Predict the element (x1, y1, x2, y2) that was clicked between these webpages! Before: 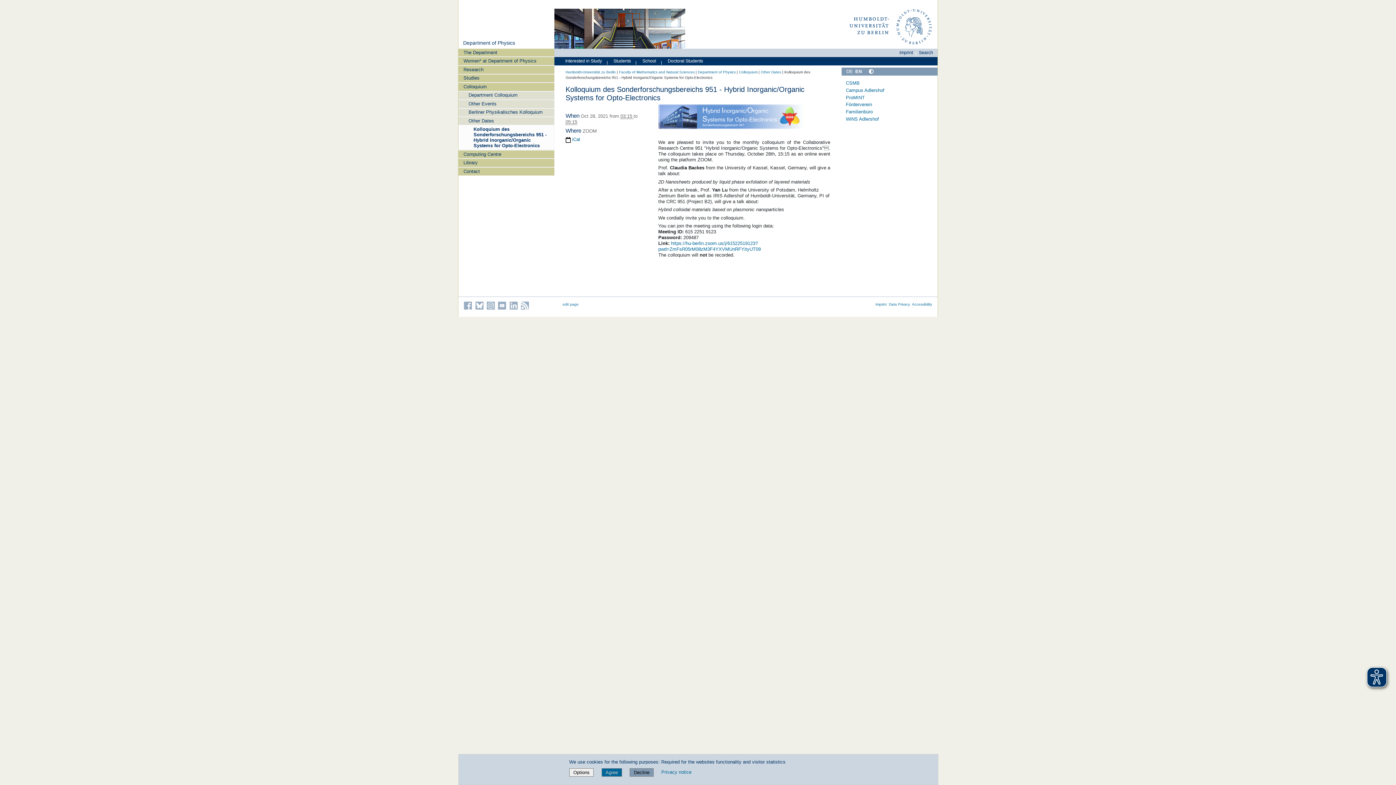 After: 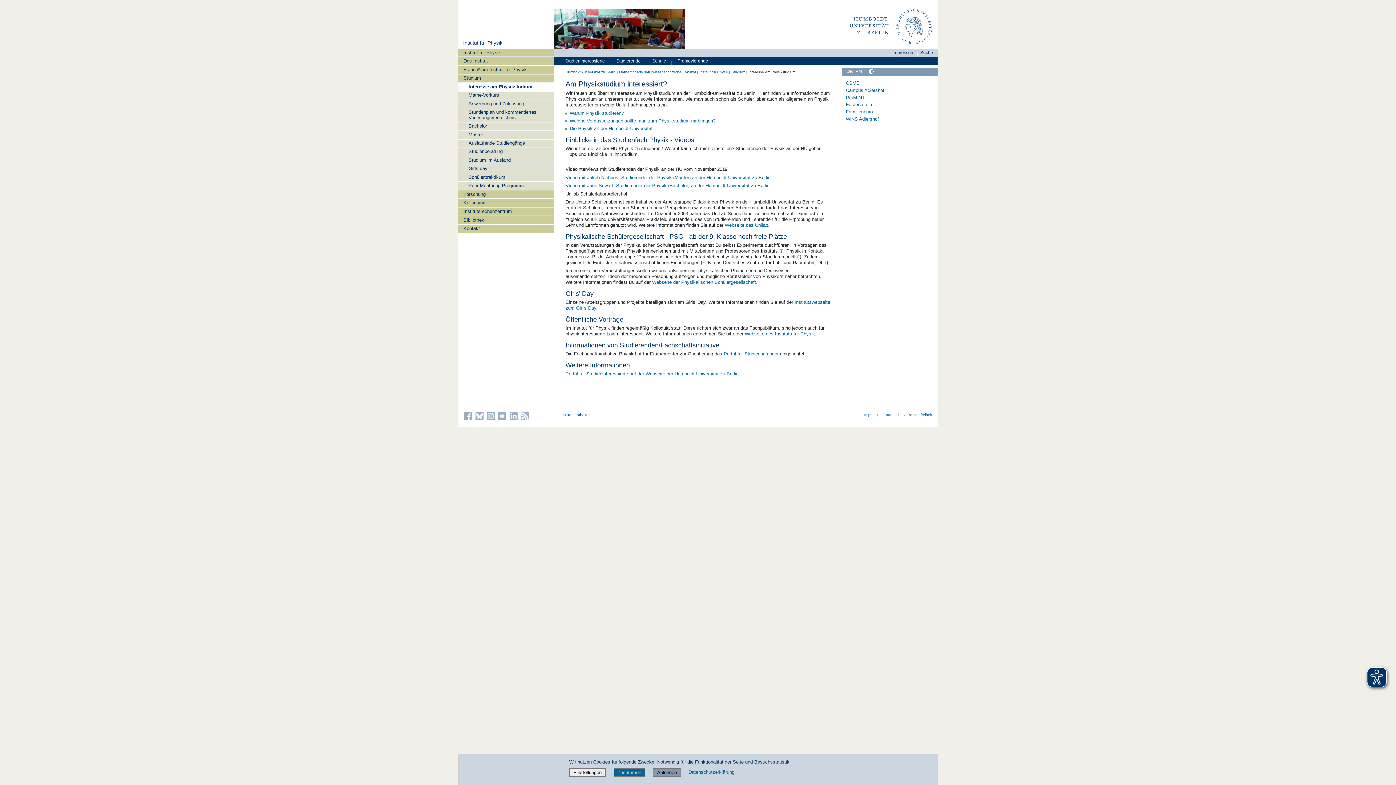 Action: bbox: (562, 56, 604, 64) label: Interested in Study